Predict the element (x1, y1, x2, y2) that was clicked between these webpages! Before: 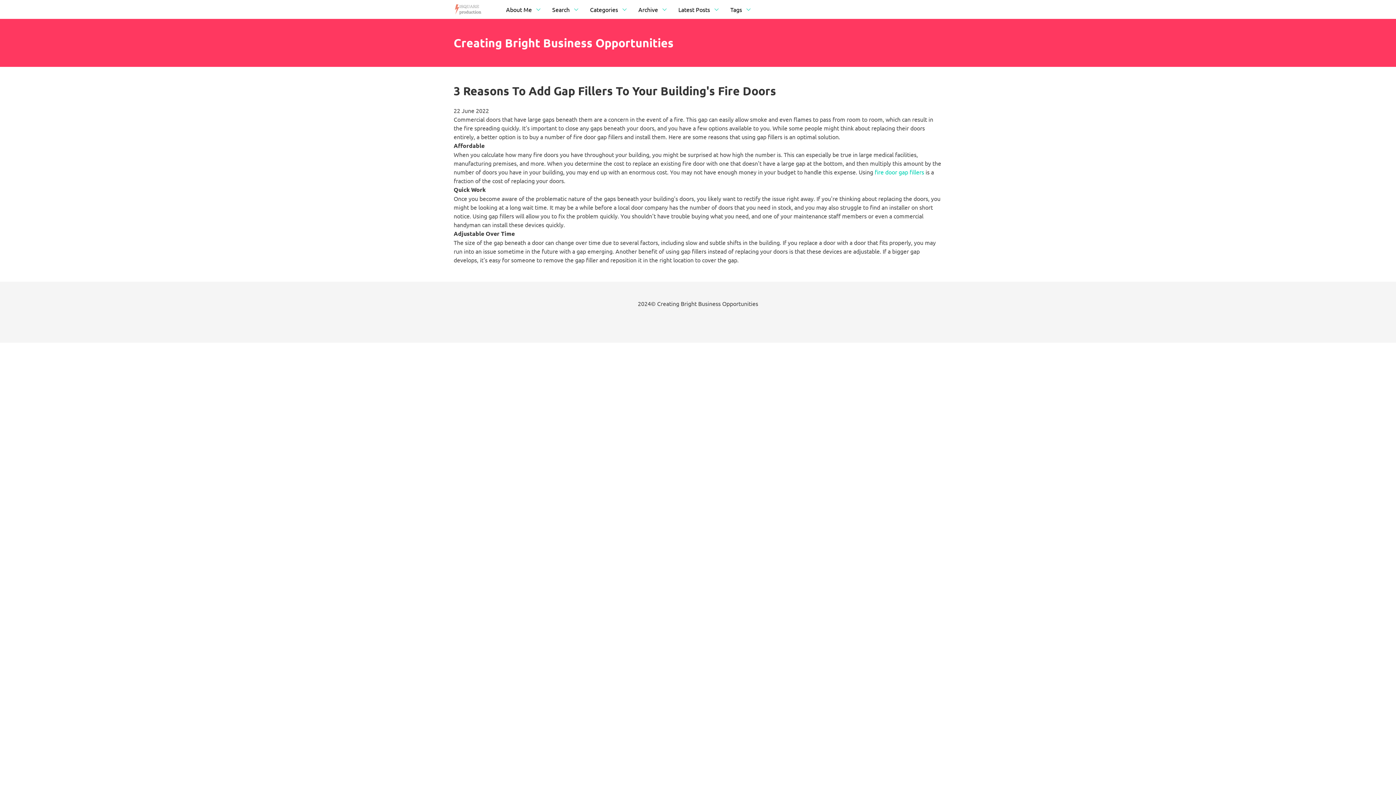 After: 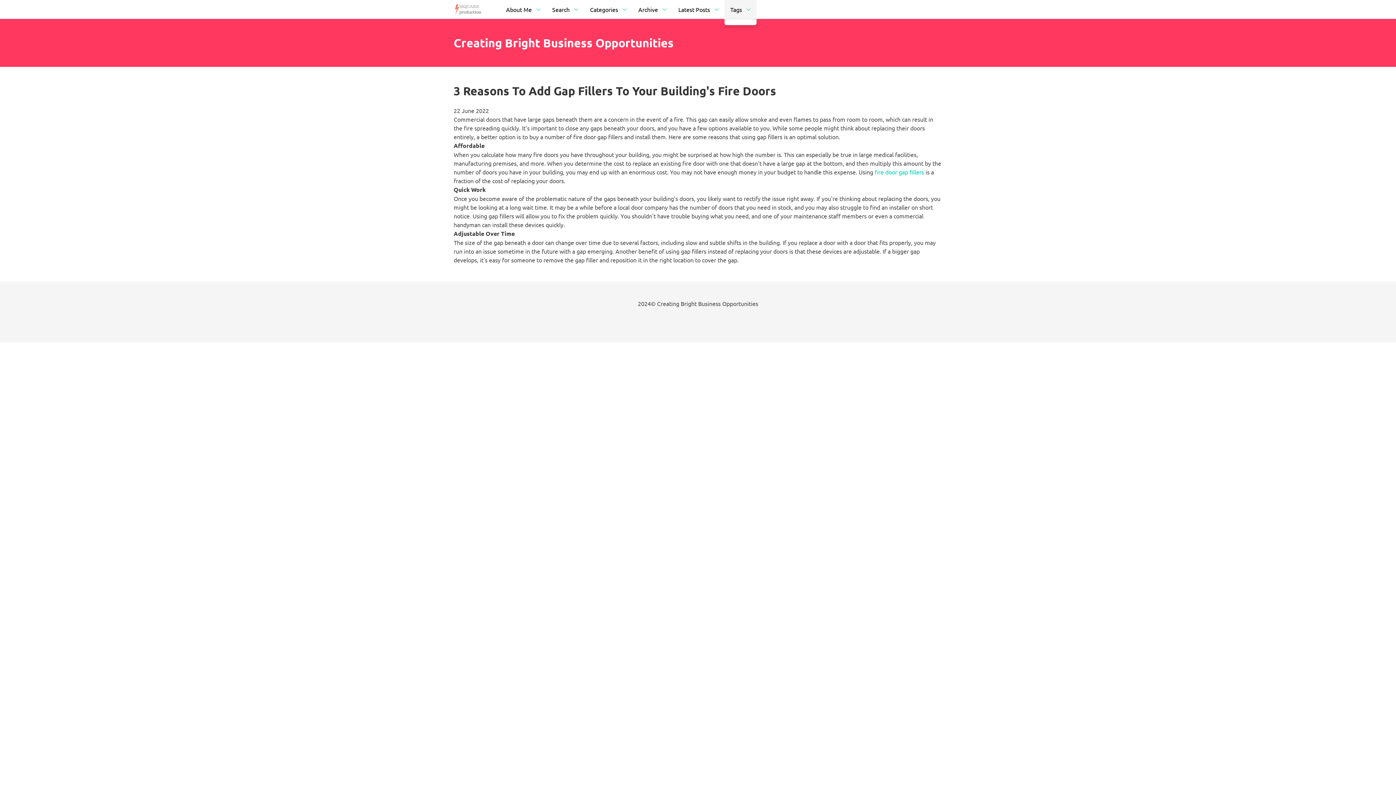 Action: bbox: (724, 0, 756, 18) label: Tags